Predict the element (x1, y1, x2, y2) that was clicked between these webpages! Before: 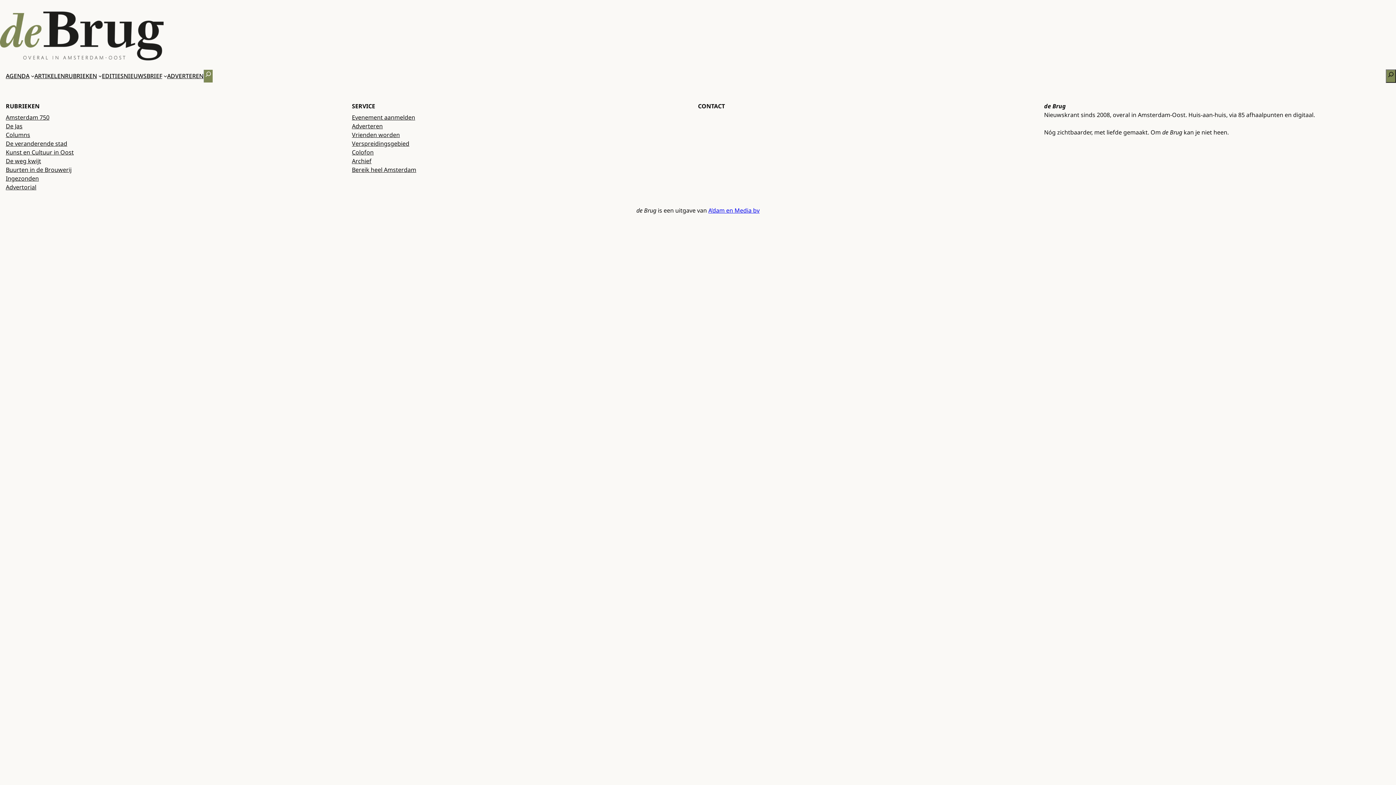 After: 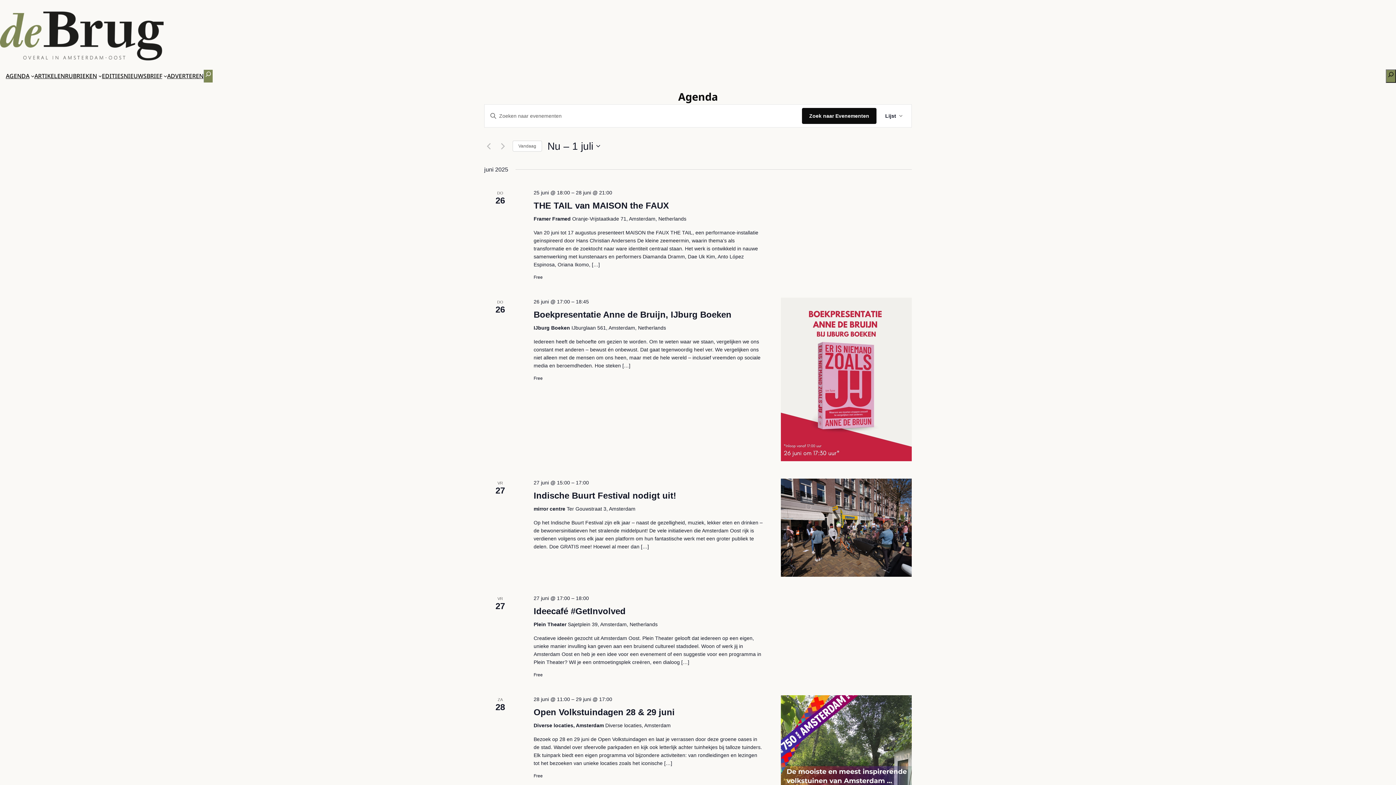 Action: label: AGENDA bbox: (5, 71, 29, 80)